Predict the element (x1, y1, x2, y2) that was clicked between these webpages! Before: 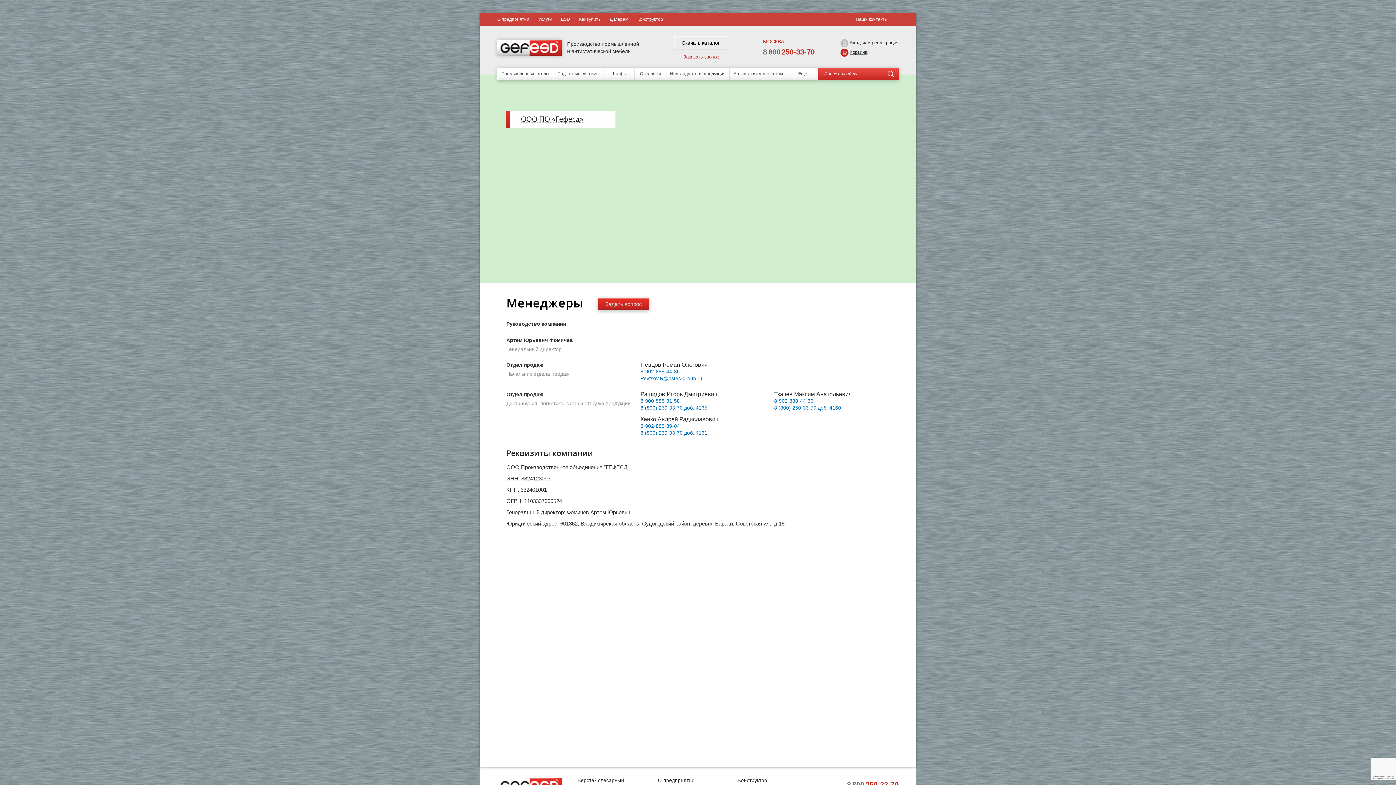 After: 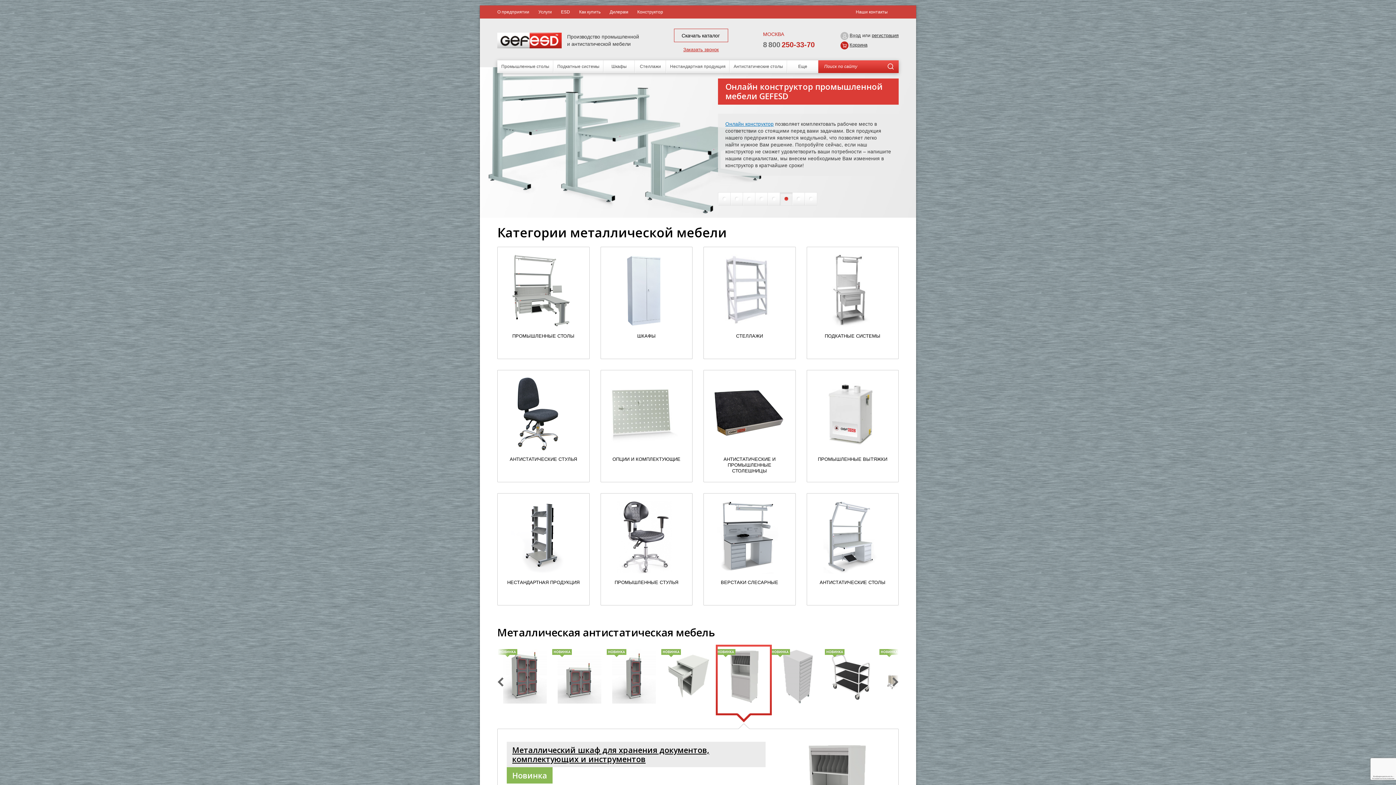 Action: bbox: (497, 39, 561, 55)